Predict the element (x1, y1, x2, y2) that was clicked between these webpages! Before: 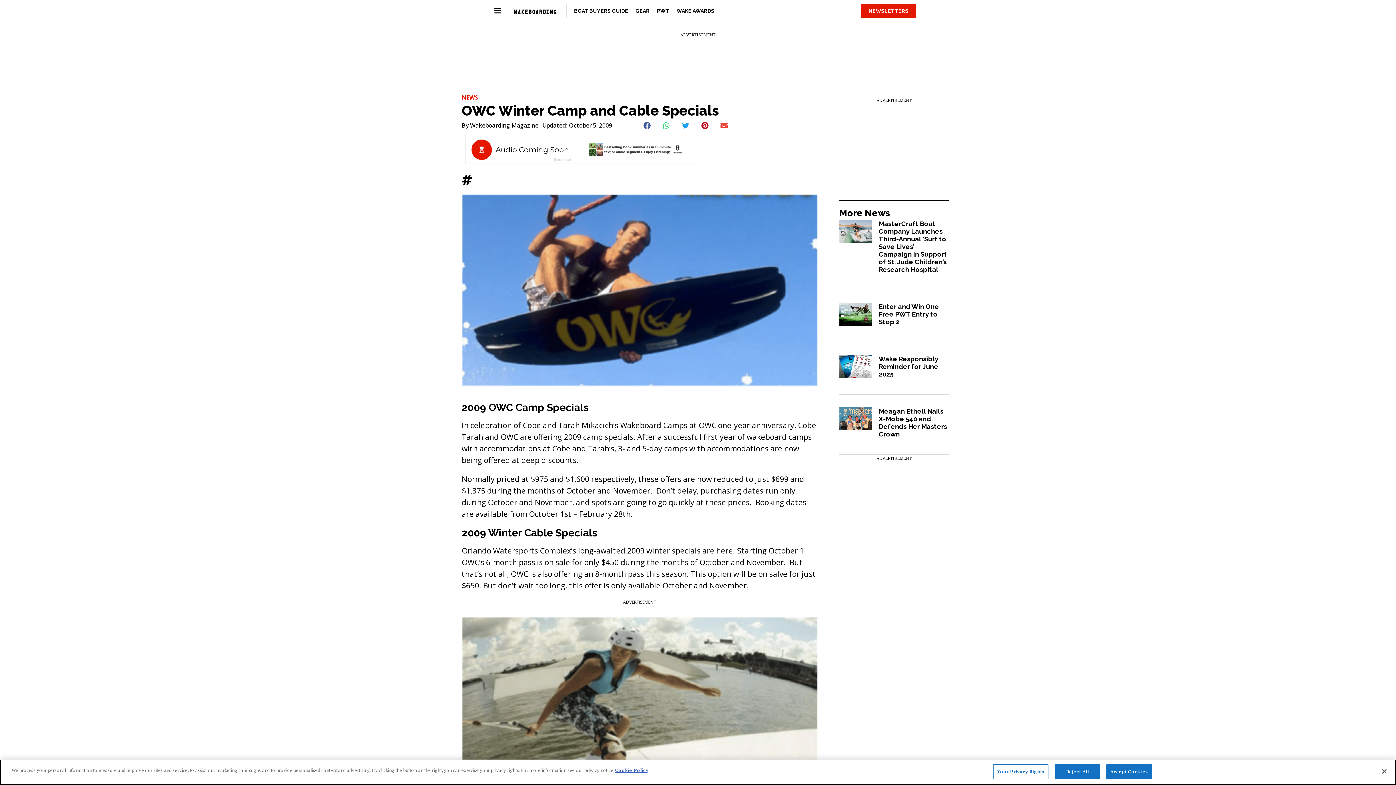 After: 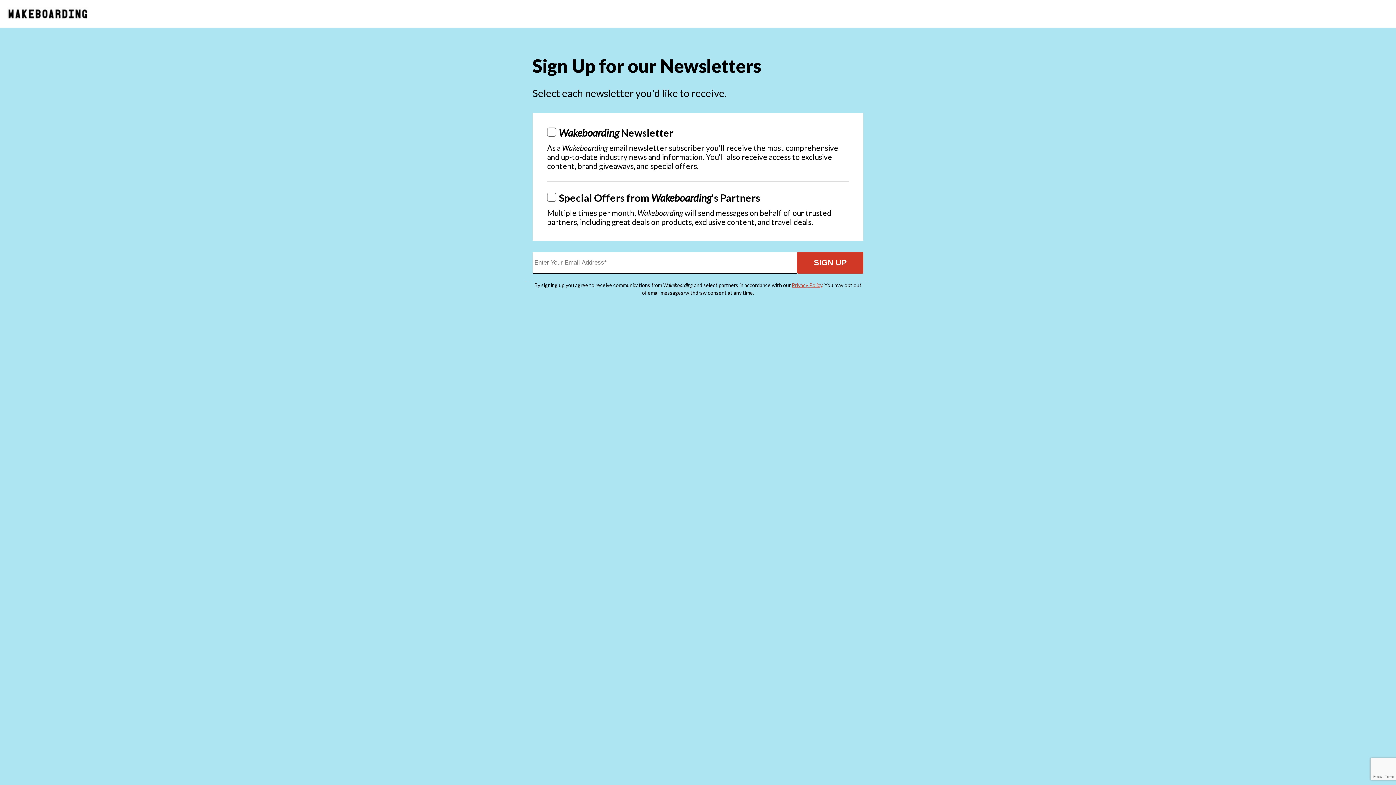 Action: label: NEWSLETTERS bbox: (861, 3, 916, 18)